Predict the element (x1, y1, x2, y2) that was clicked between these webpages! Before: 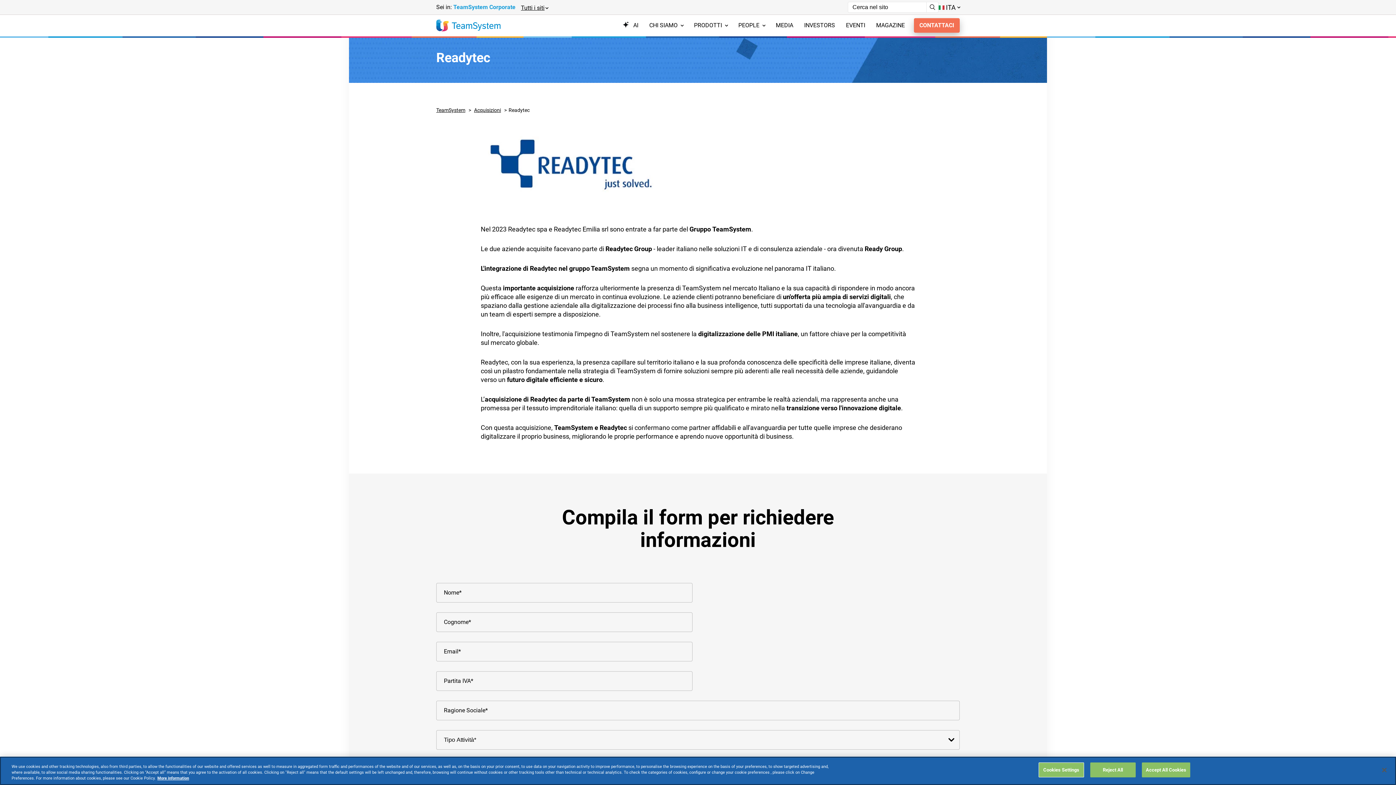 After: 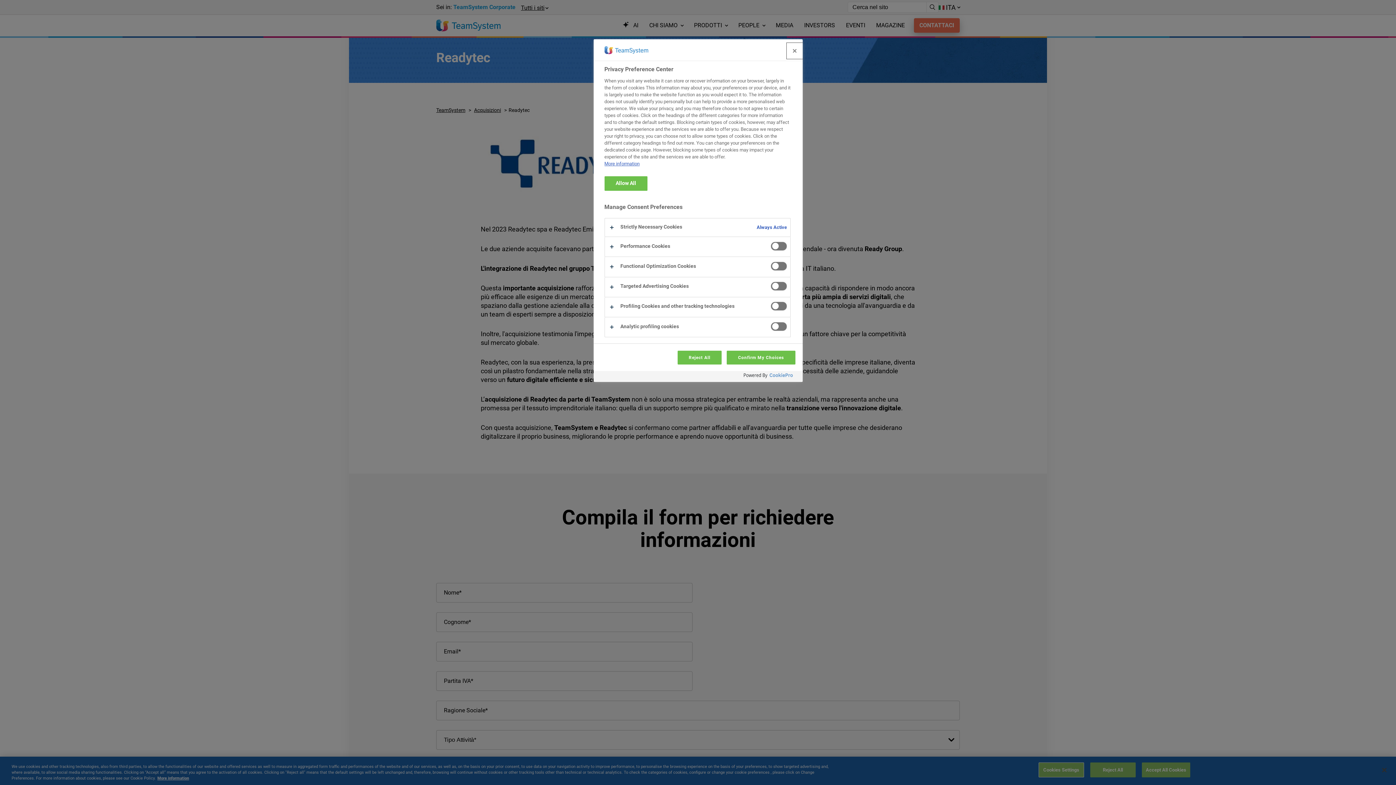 Action: bbox: (1038, 763, 1084, 778) label: Cookies Settings